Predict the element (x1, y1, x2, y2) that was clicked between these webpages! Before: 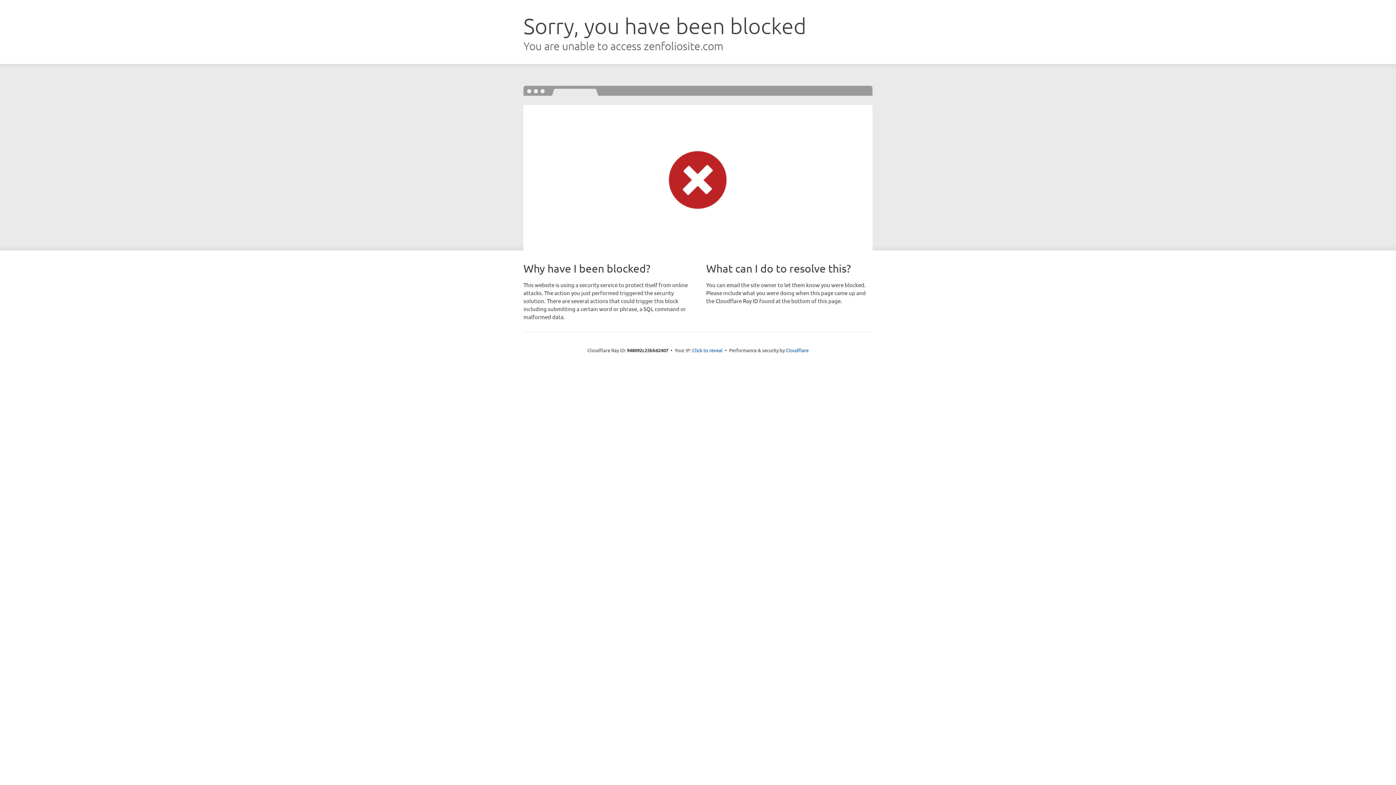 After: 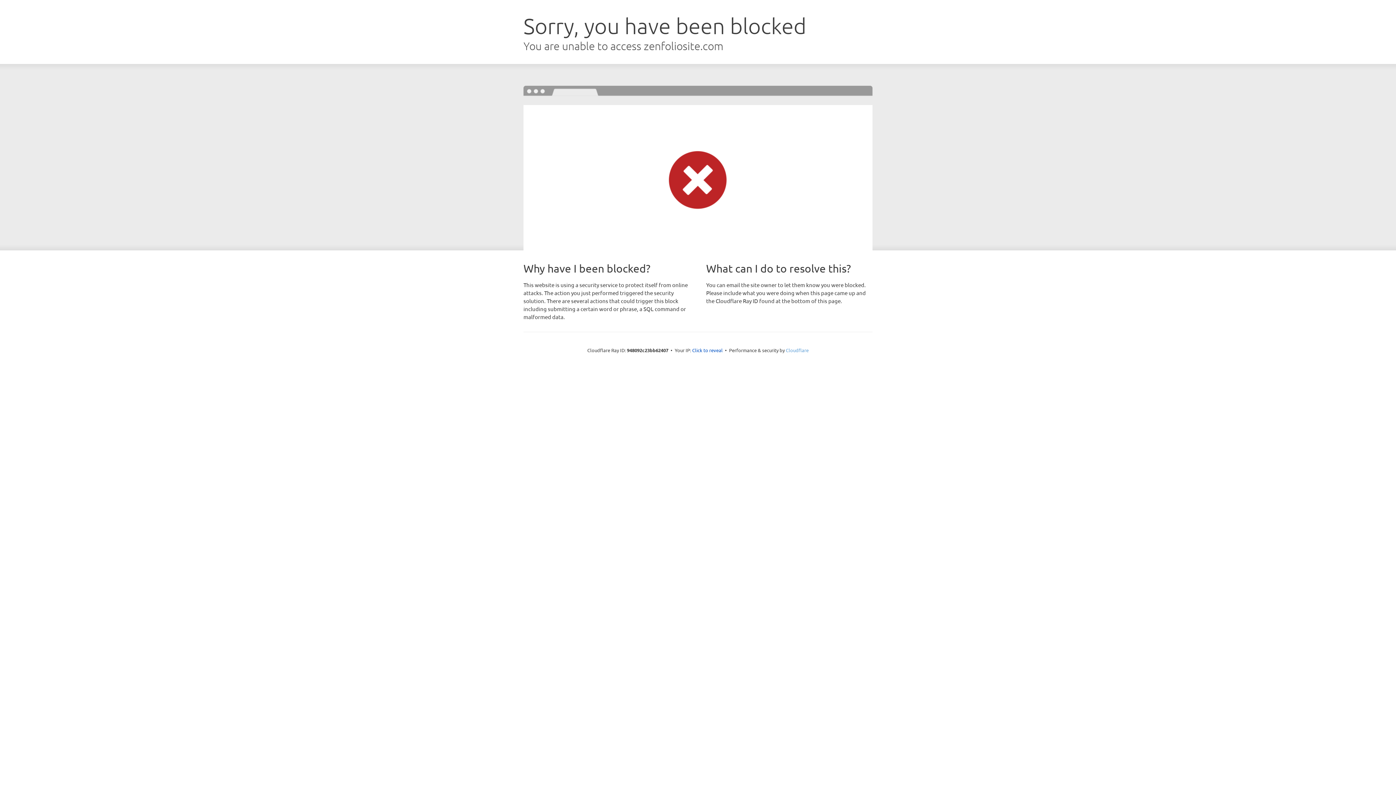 Action: label: Cloudflare bbox: (786, 347, 808, 353)